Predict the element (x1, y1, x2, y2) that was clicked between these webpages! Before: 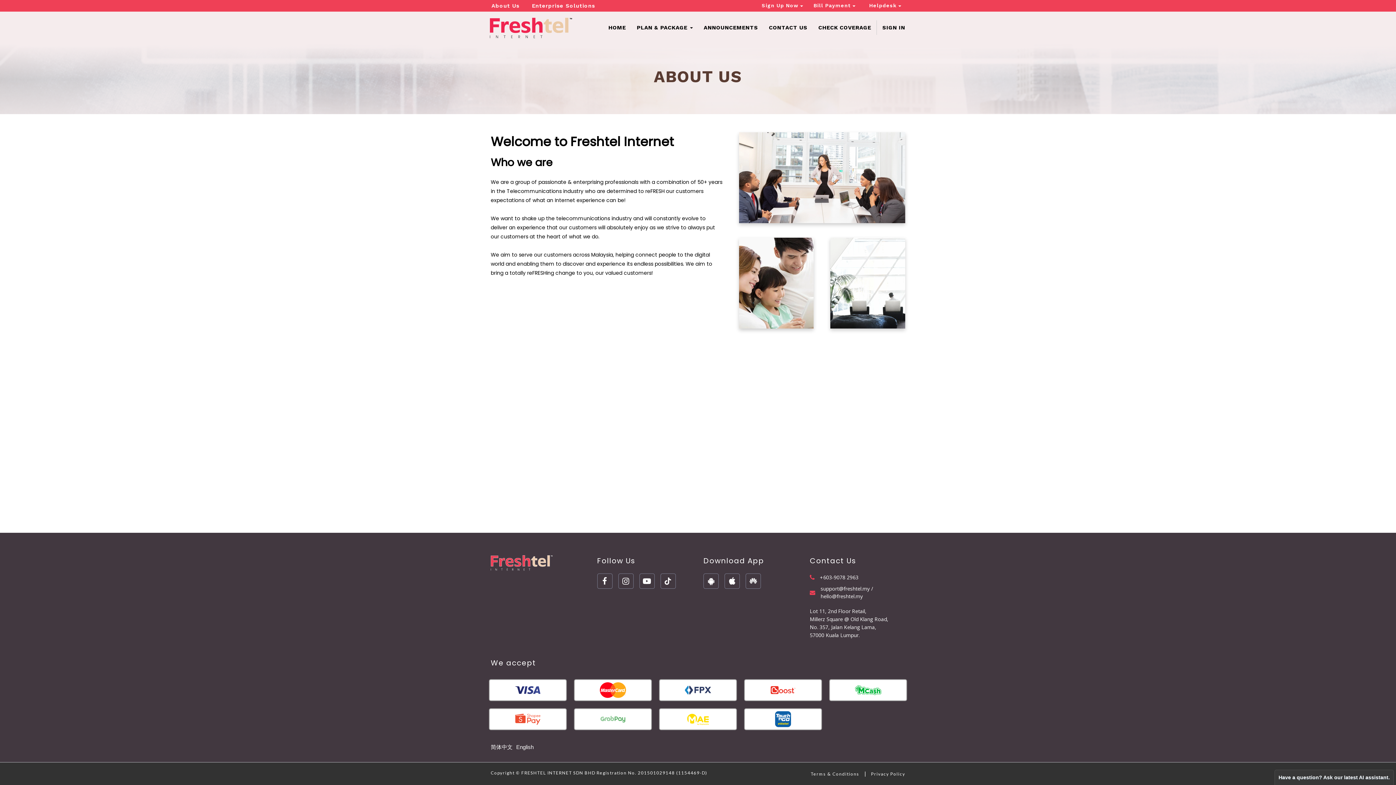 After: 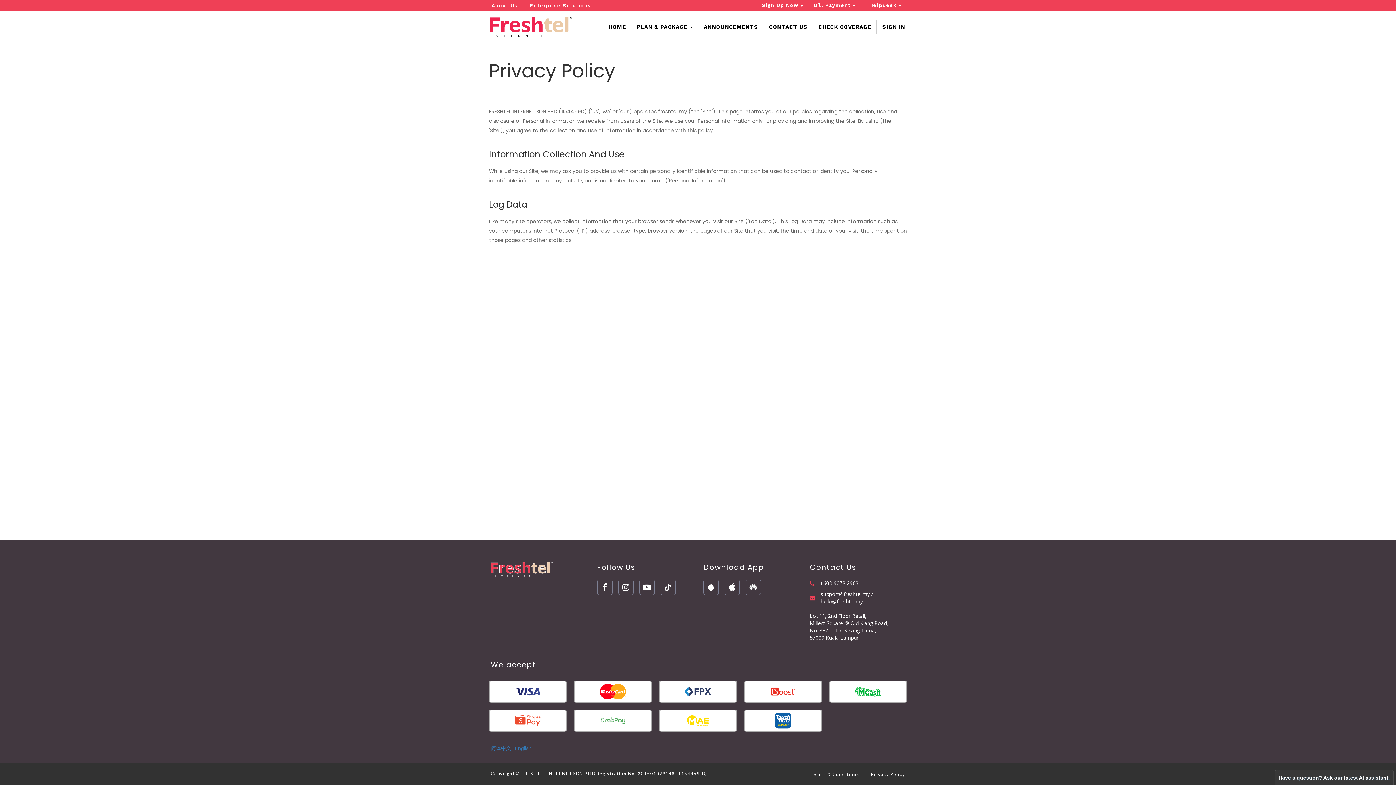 Action: label: Privacy Policy bbox: (871, 771, 905, 777)